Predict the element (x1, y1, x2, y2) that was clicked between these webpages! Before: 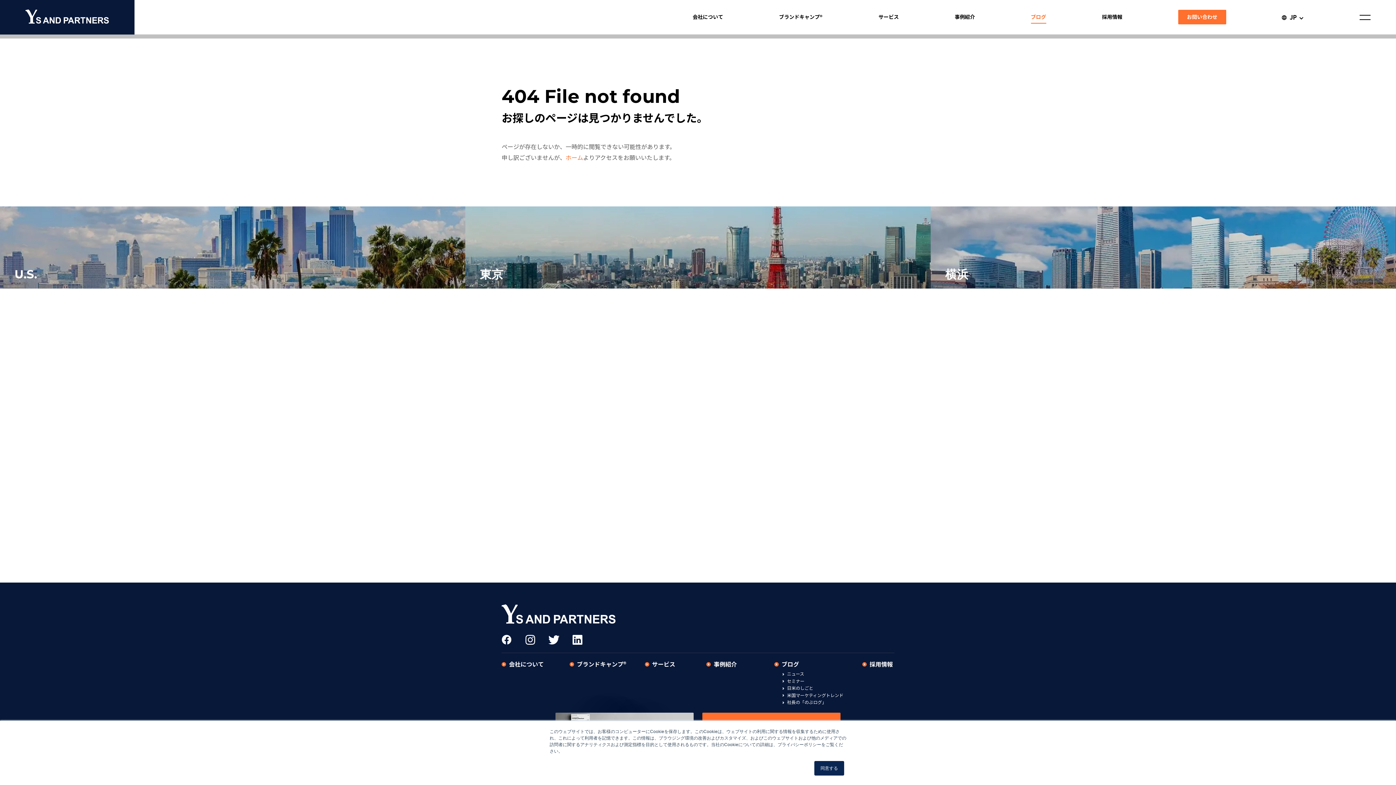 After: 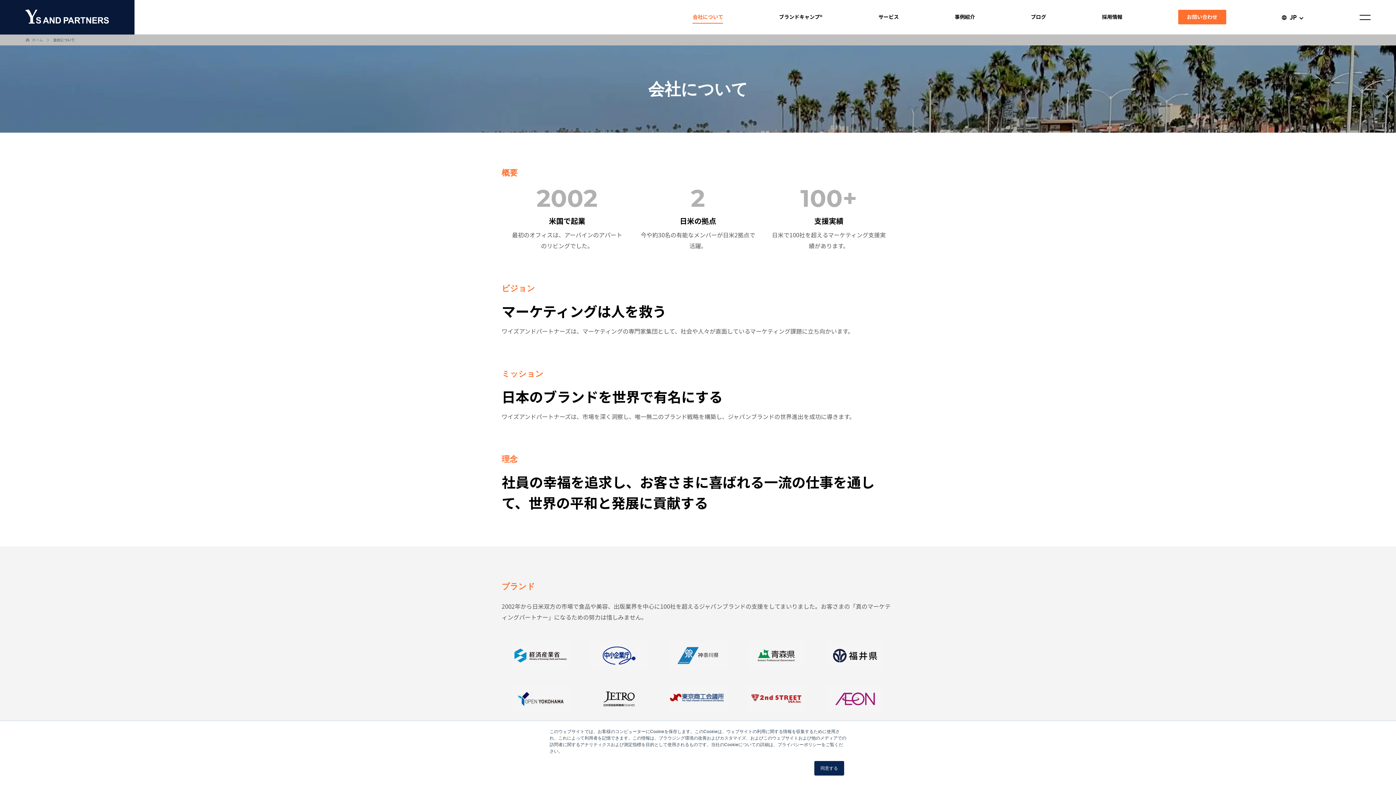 Action: bbox: (509, 661, 569, 667) label: 会社について